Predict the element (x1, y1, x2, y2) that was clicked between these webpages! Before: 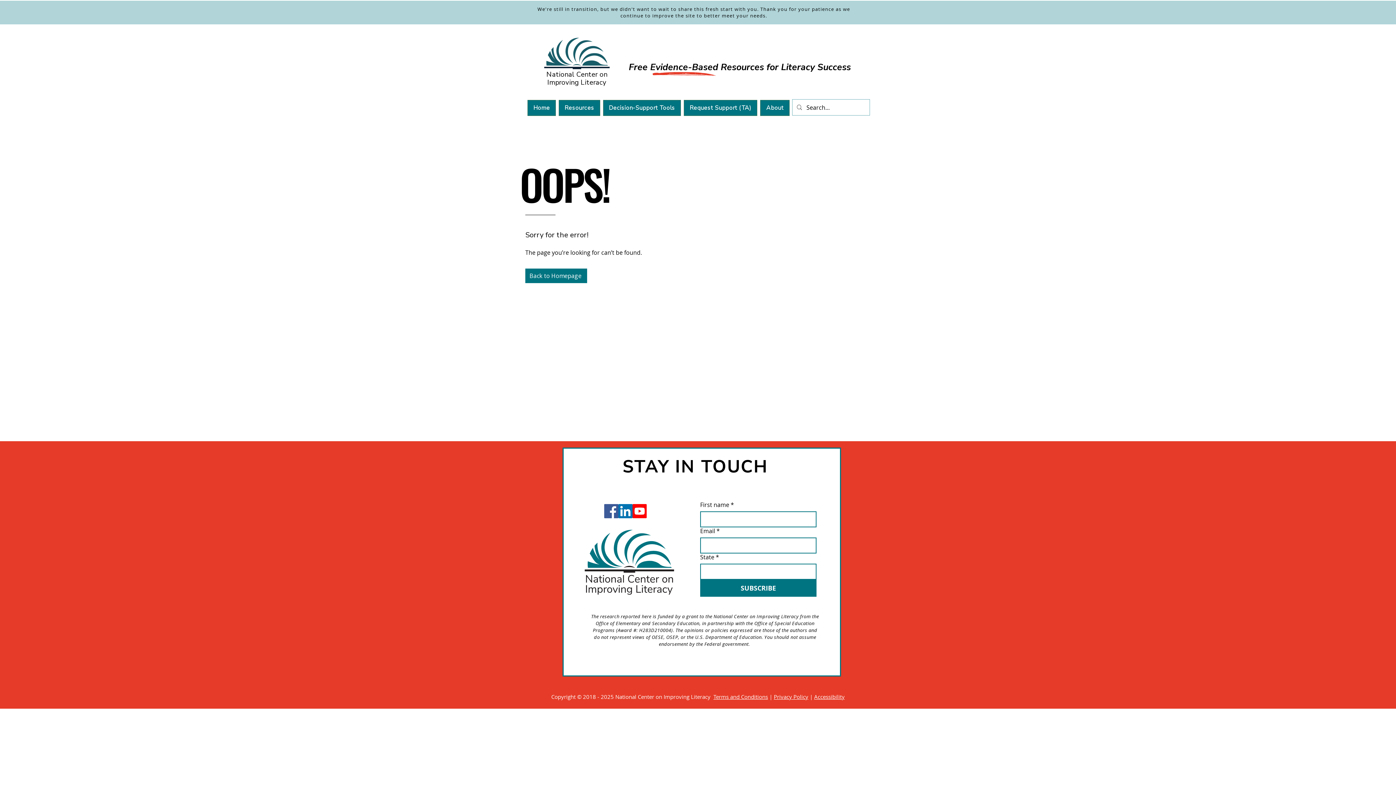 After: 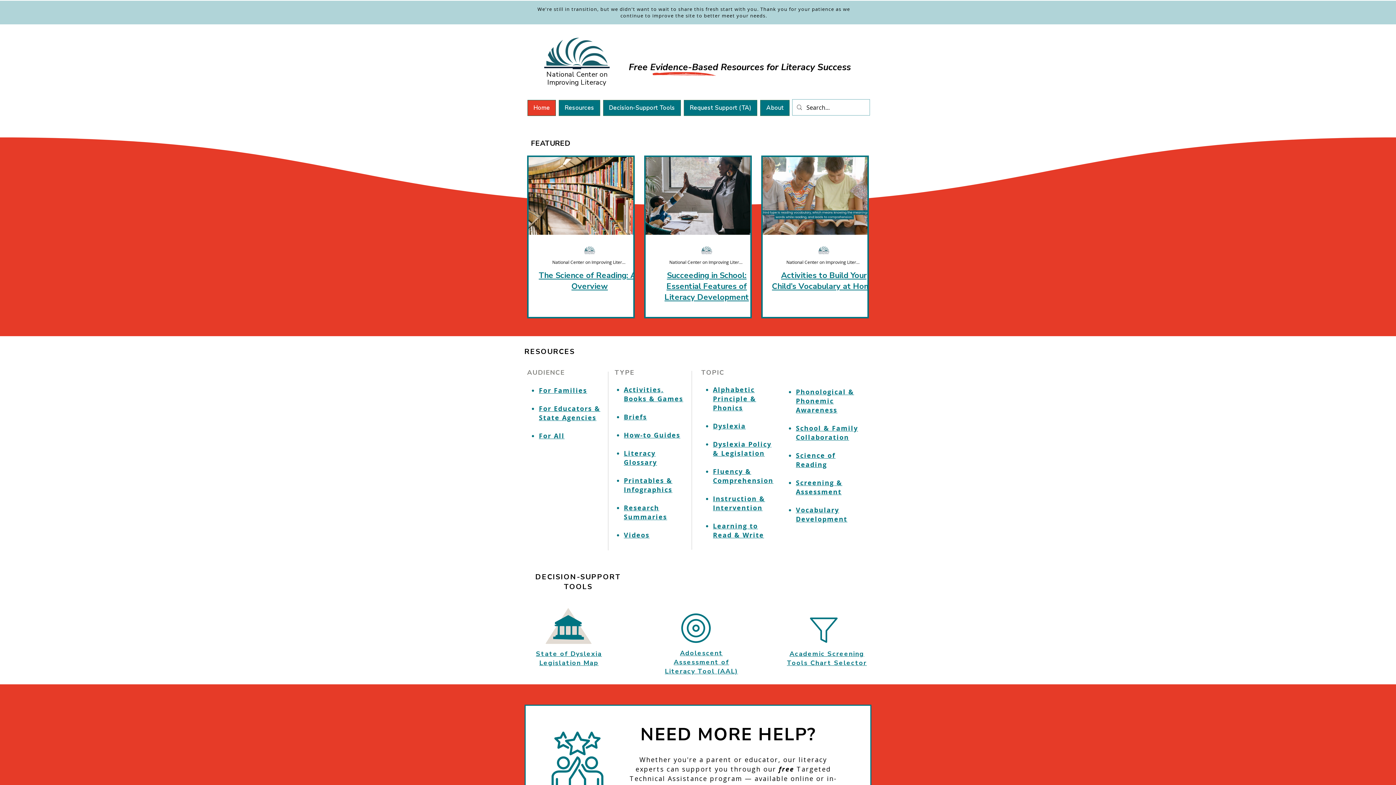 Action: label: Home bbox: (527, 100, 555, 116)